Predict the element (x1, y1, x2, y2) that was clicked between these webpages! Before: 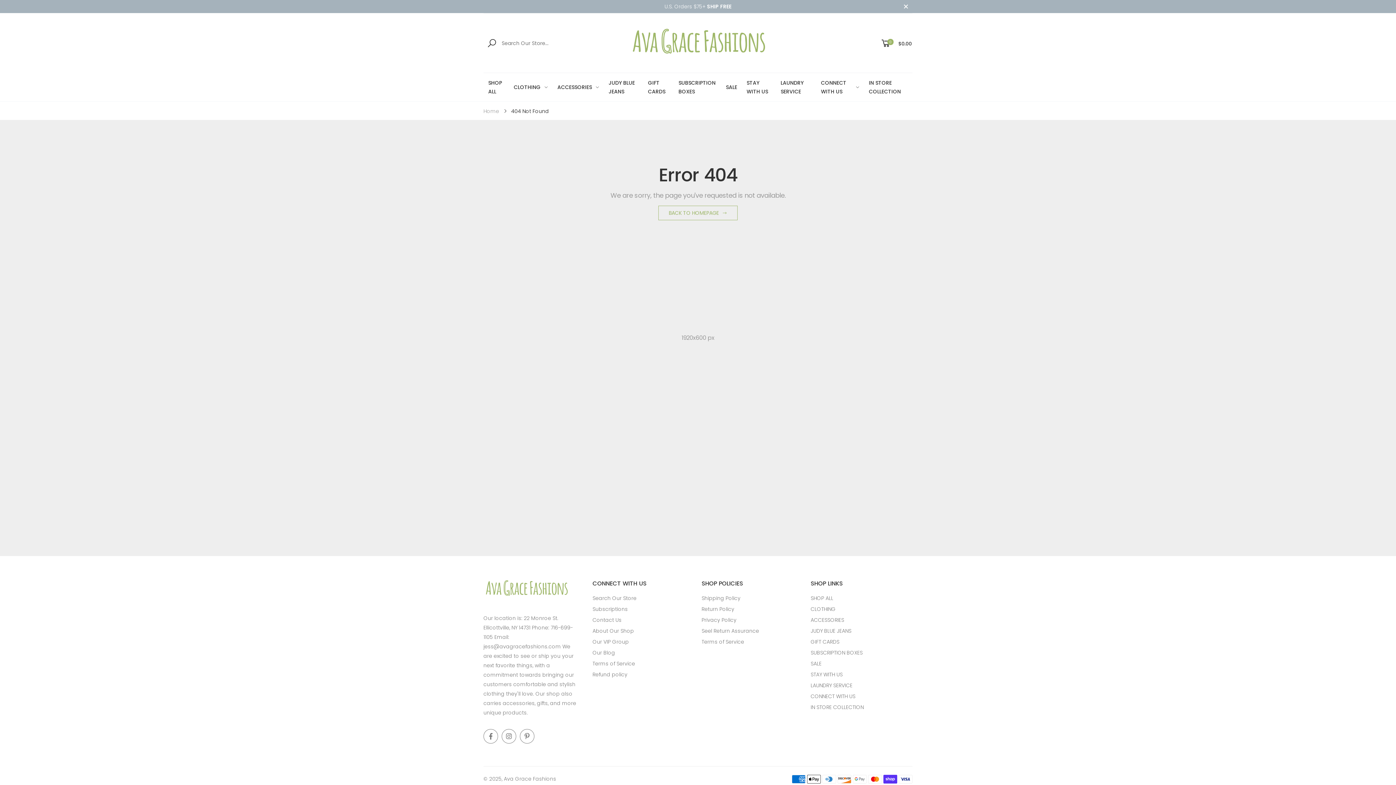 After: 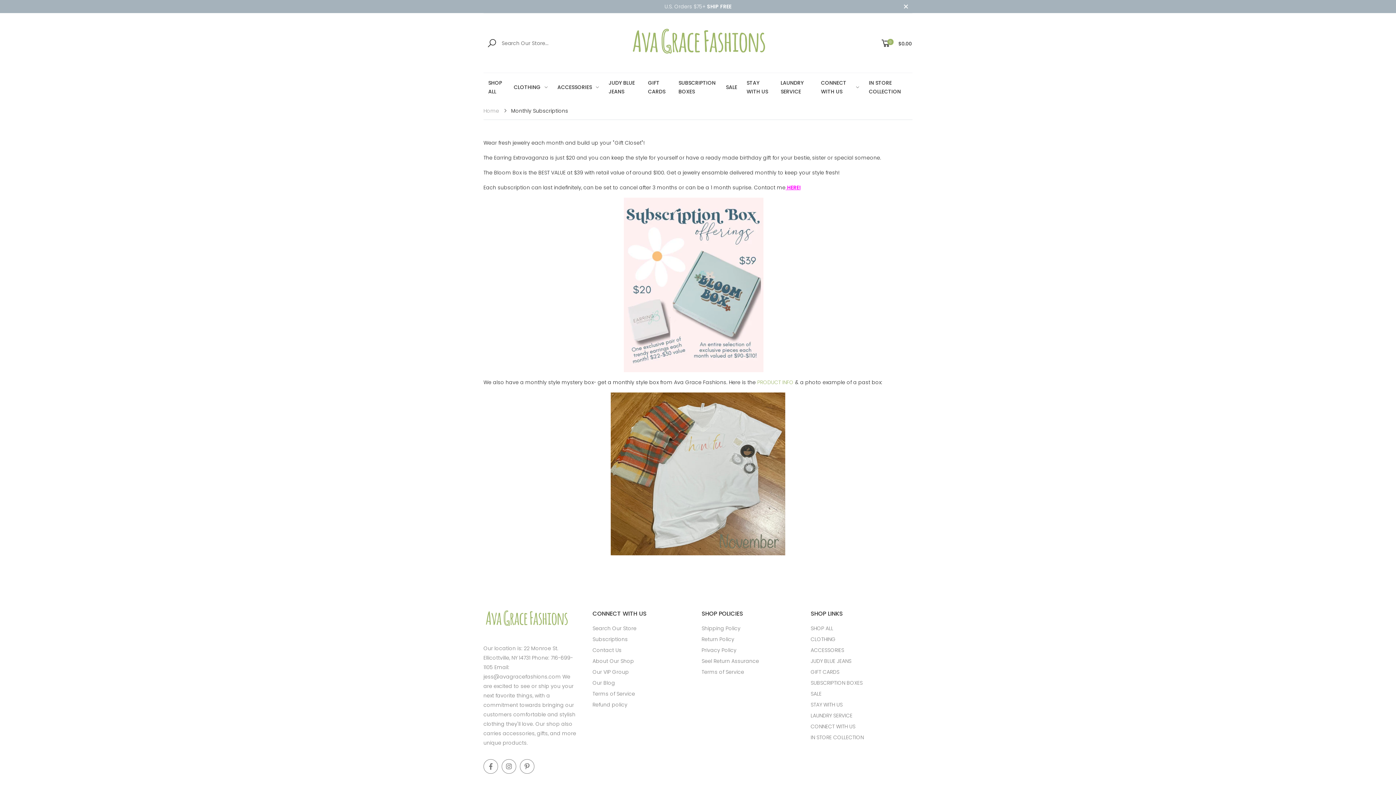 Action: label: SUBSCRIPTION BOXES bbox: (678, 73, 716, 101)